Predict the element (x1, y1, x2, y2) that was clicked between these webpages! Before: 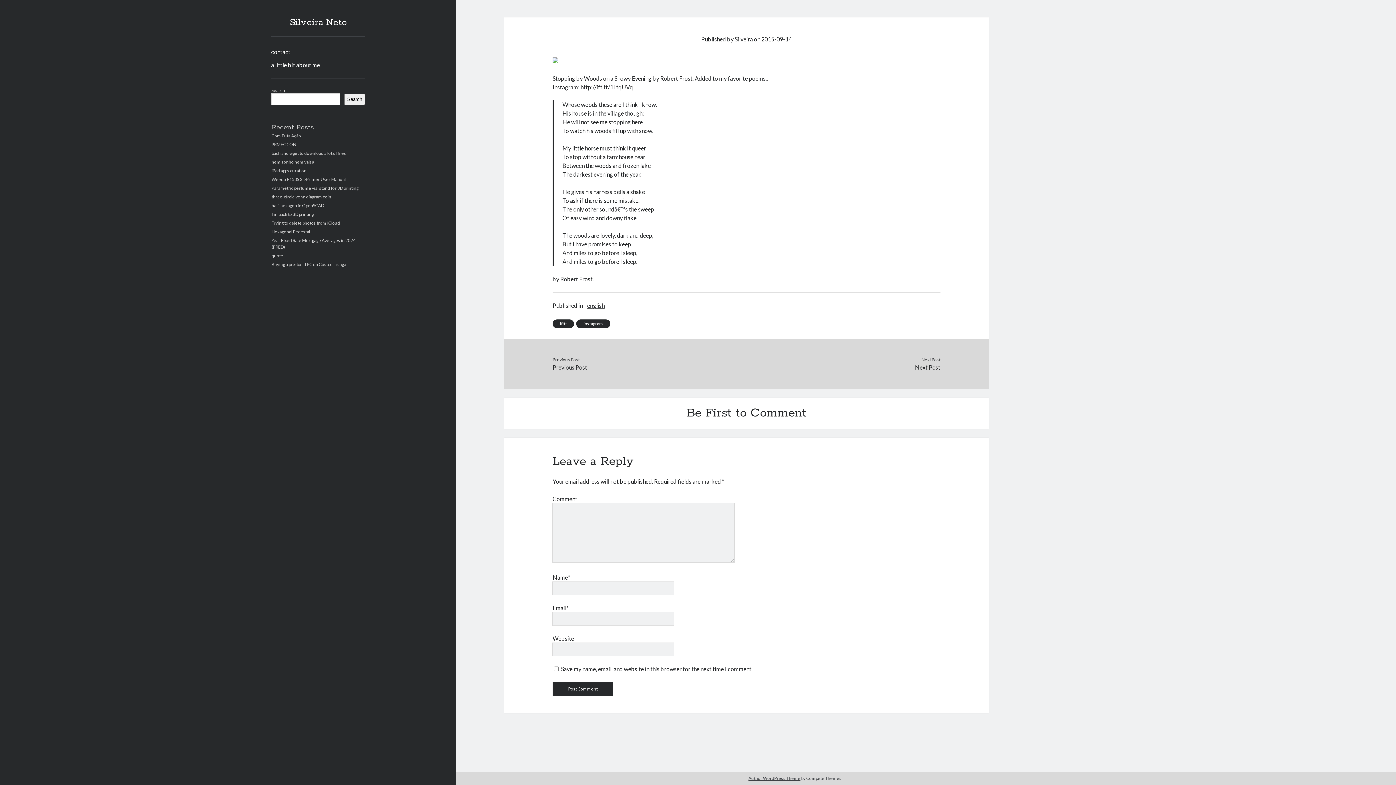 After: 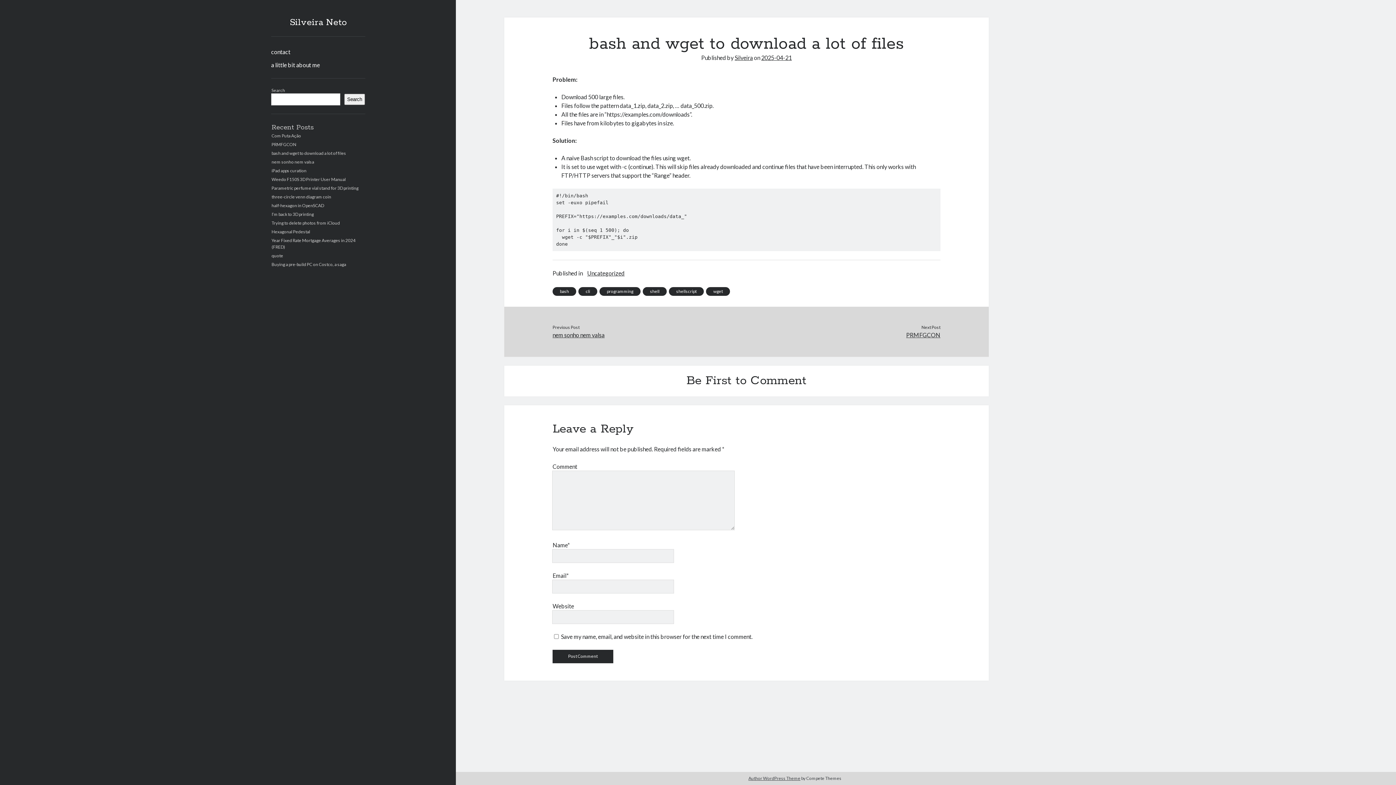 Action: bbox: (271, 150, 346, 156) label: bash and wget to download a lot of files